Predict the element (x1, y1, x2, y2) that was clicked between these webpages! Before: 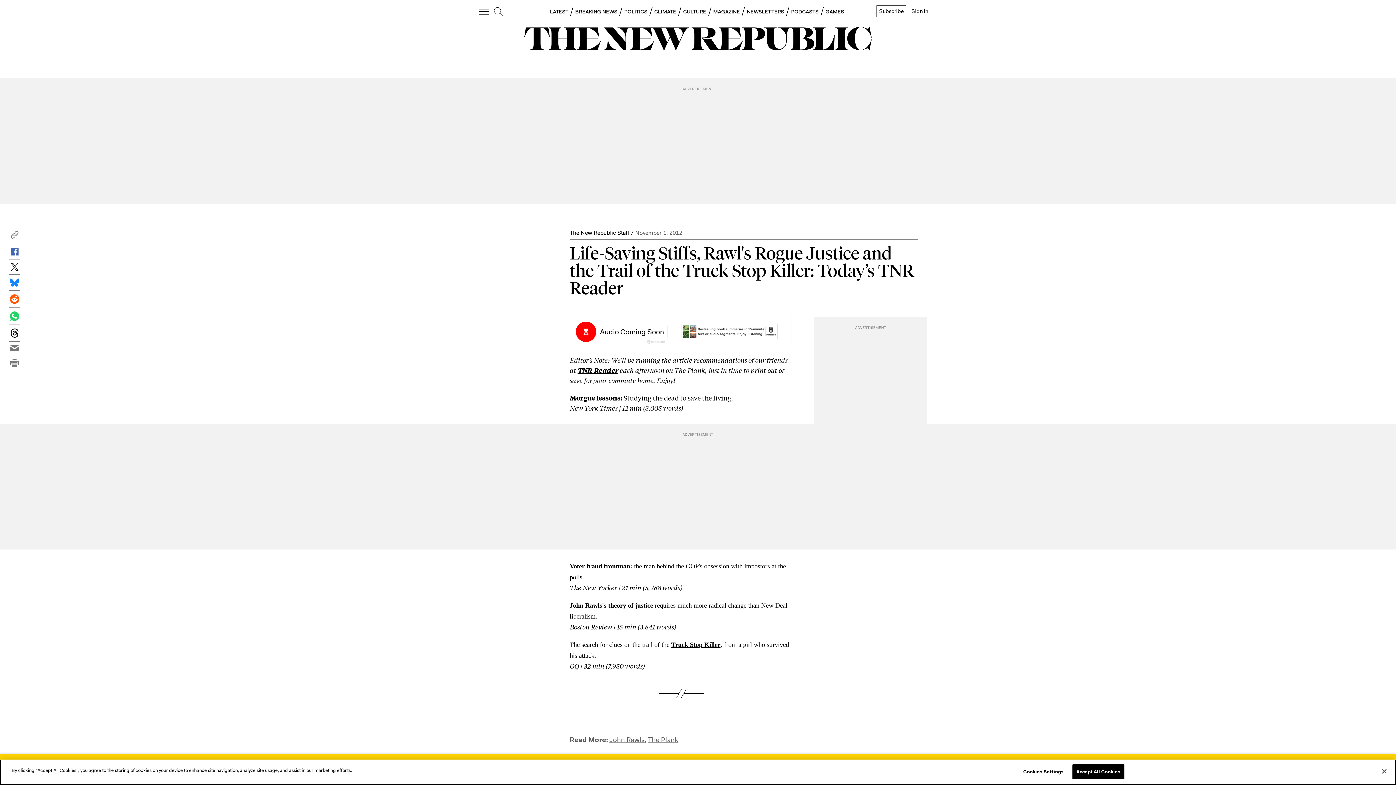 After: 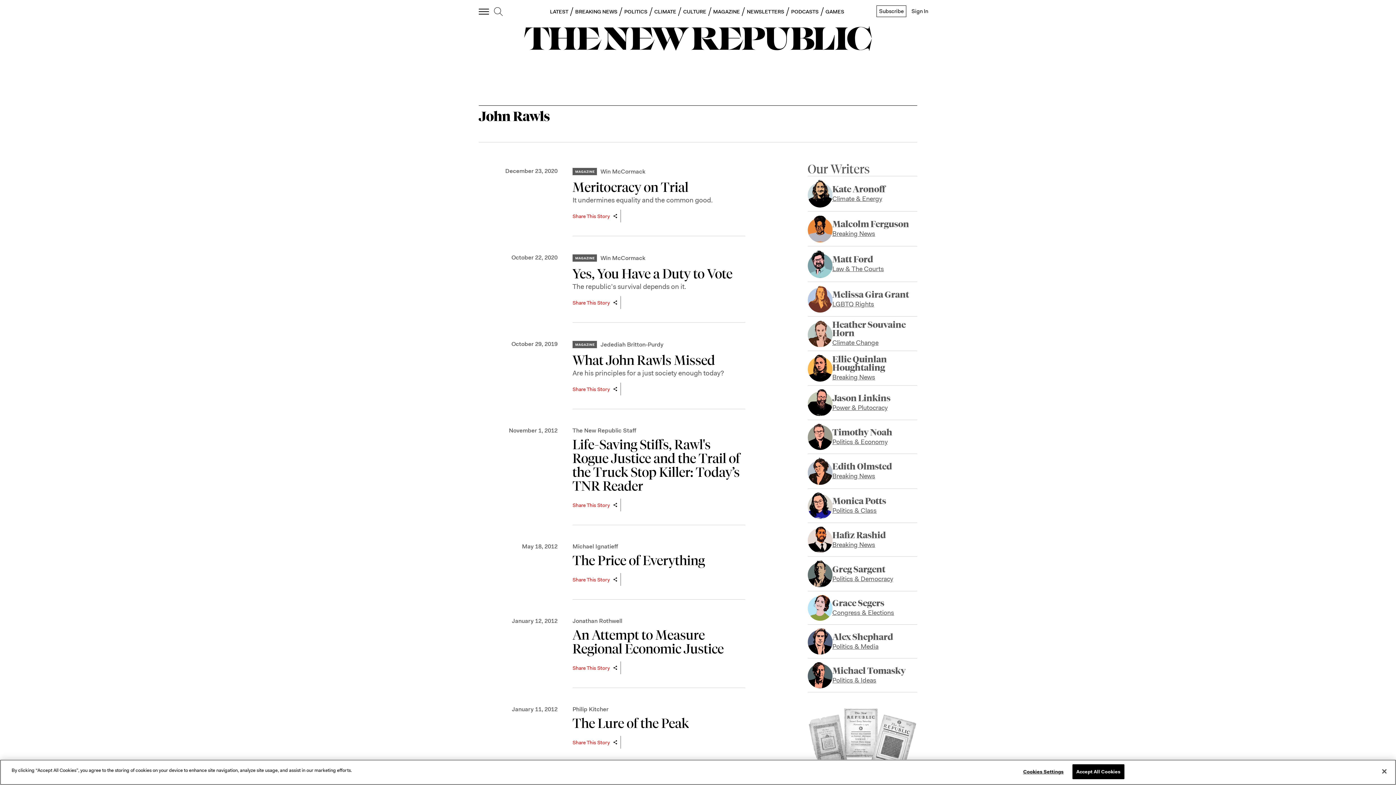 Action: bbox: (609, 735, 644, 744) label: John Rawls